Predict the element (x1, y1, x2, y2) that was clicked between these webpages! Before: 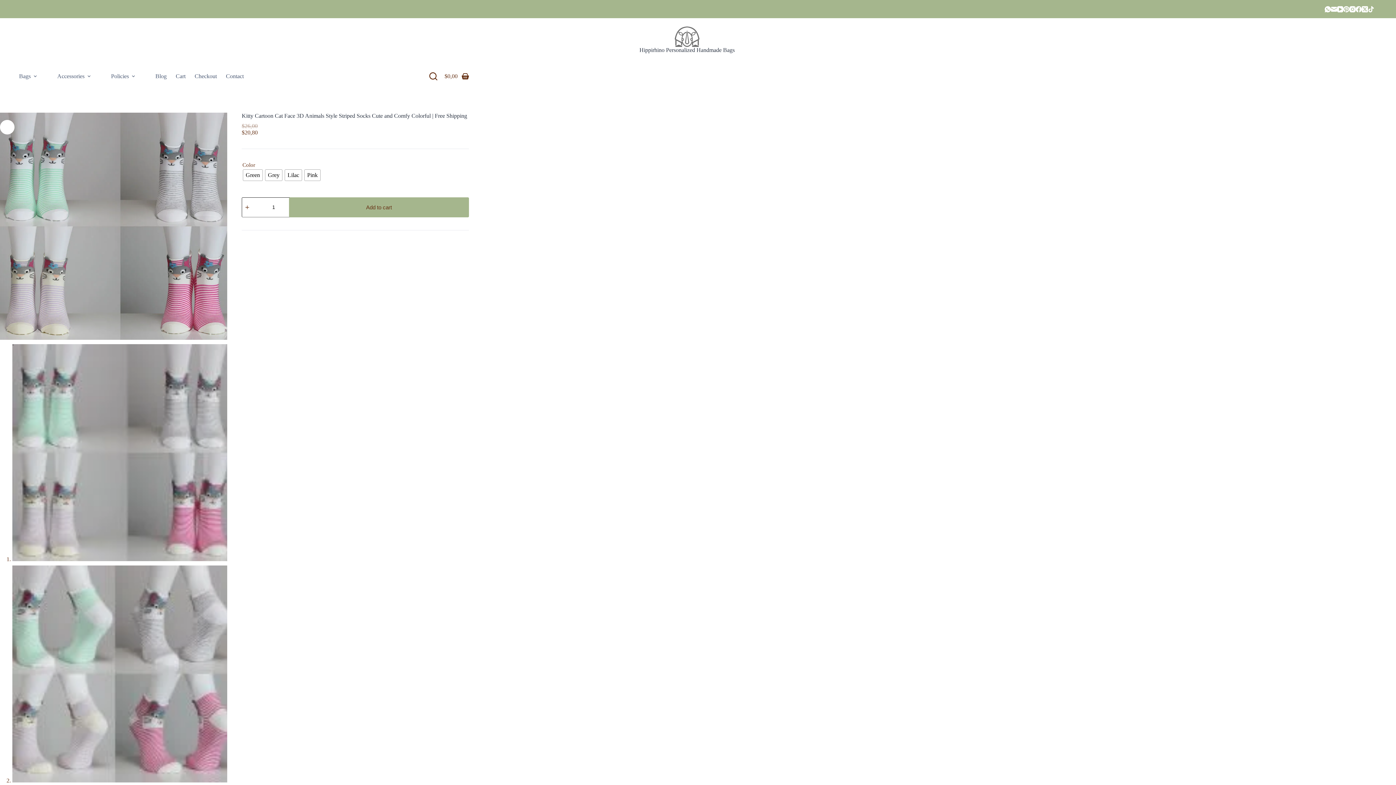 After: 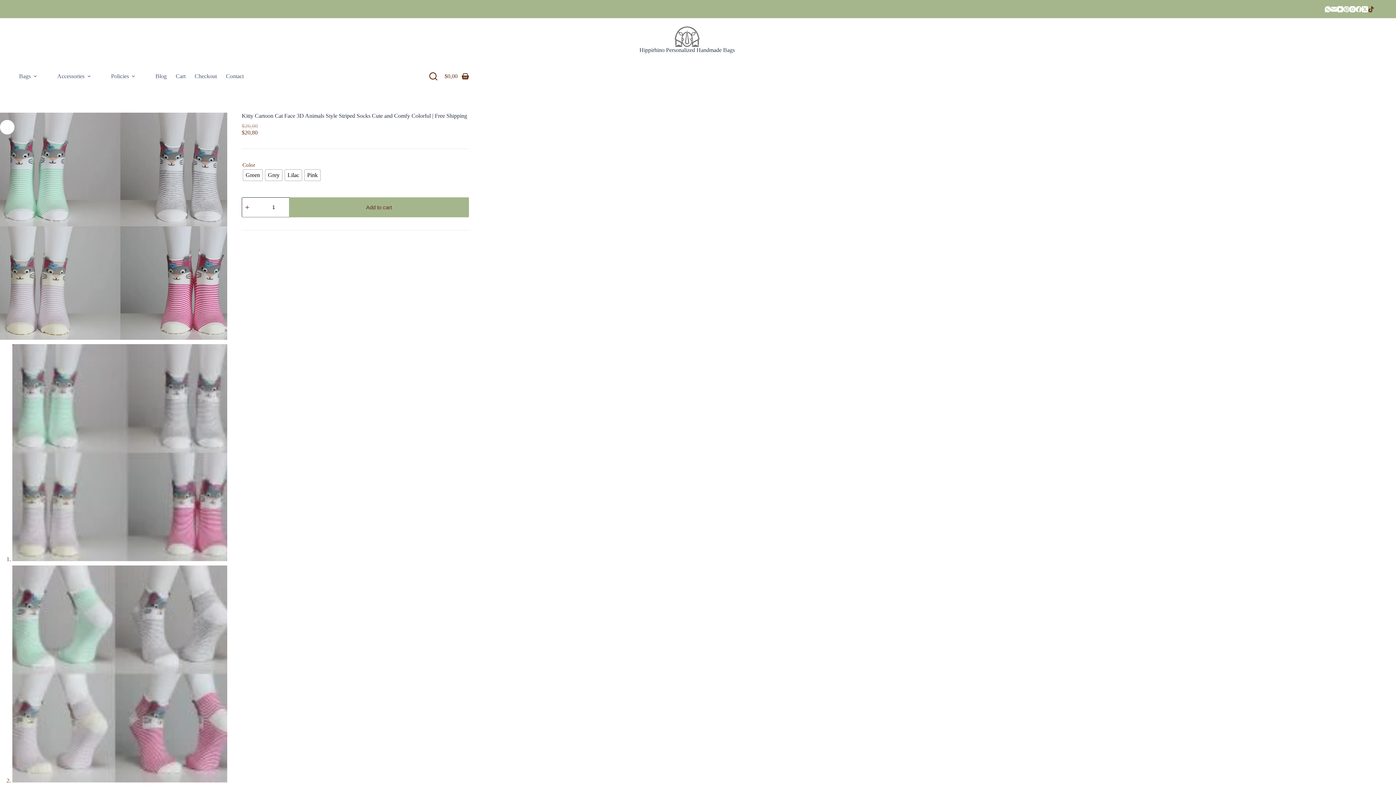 Action: label: TikTok bbox: (1368, 6, 1374, 12)